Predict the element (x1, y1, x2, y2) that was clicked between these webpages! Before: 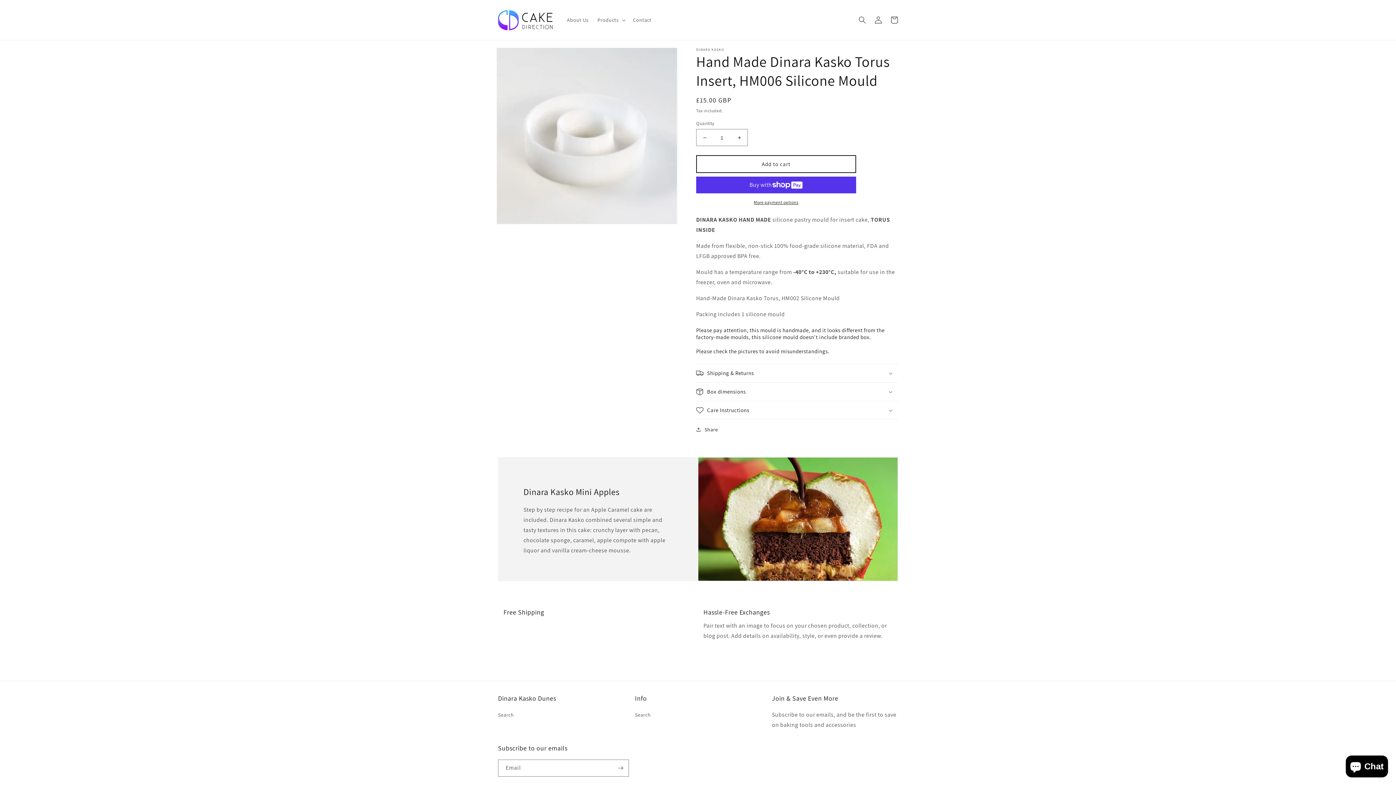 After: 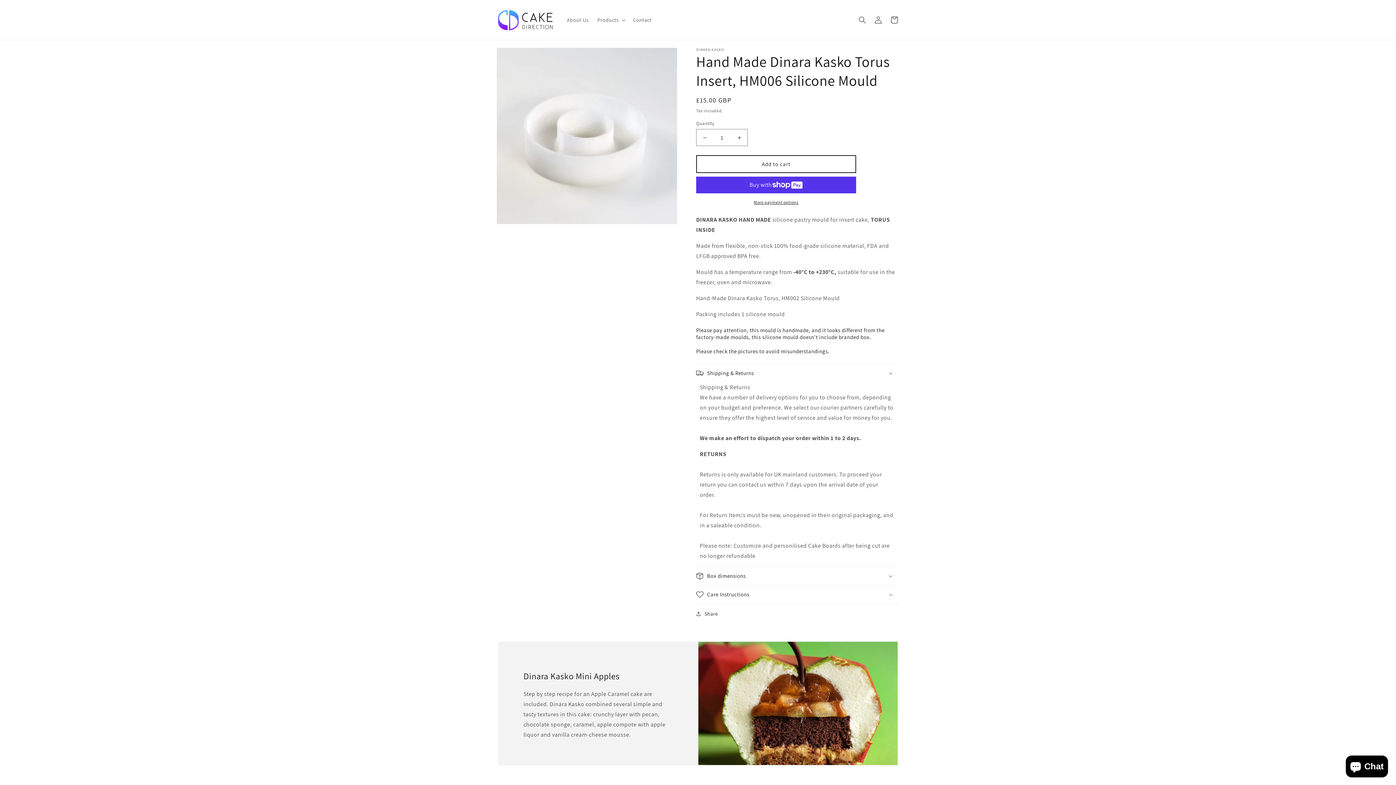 Action: label: Shipping & Returns bbox: (696, 364, 898, 382)